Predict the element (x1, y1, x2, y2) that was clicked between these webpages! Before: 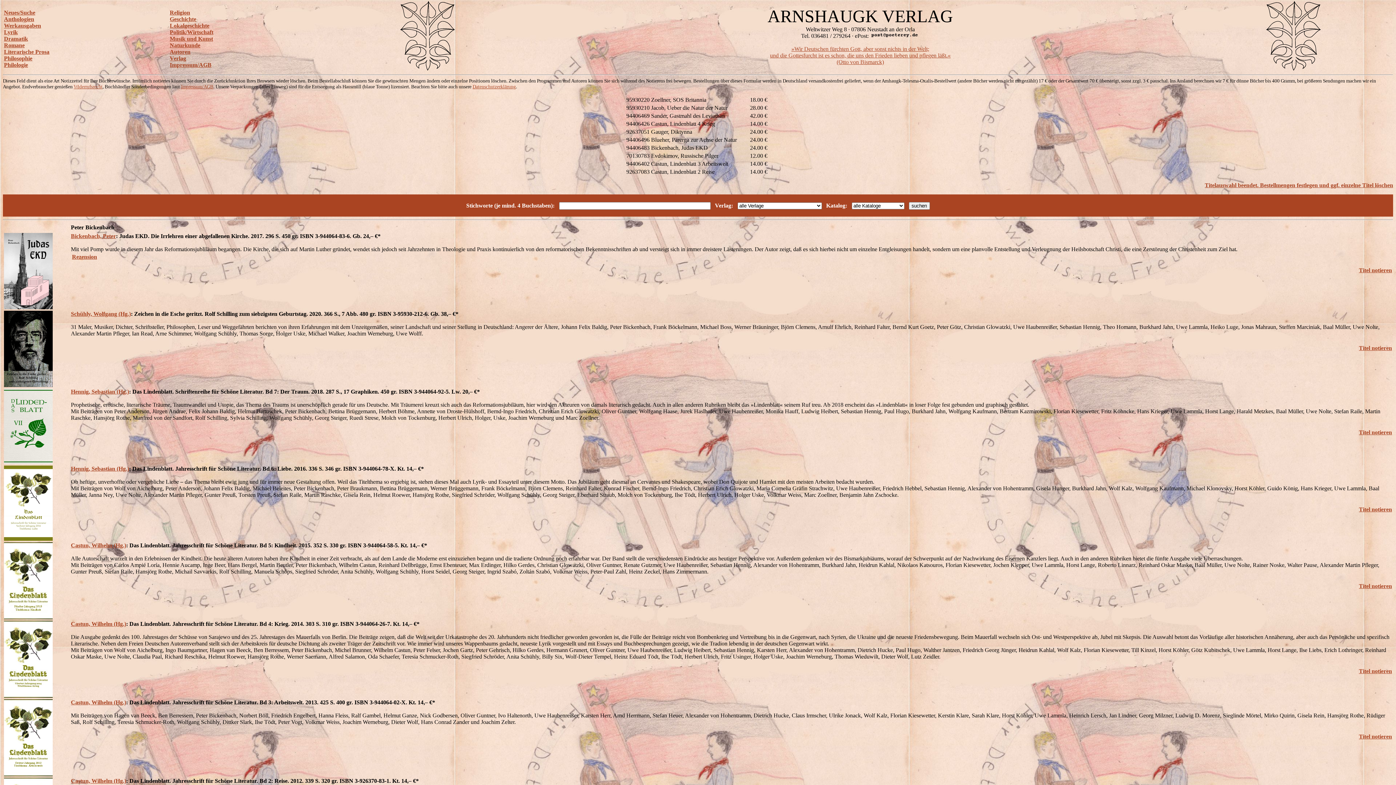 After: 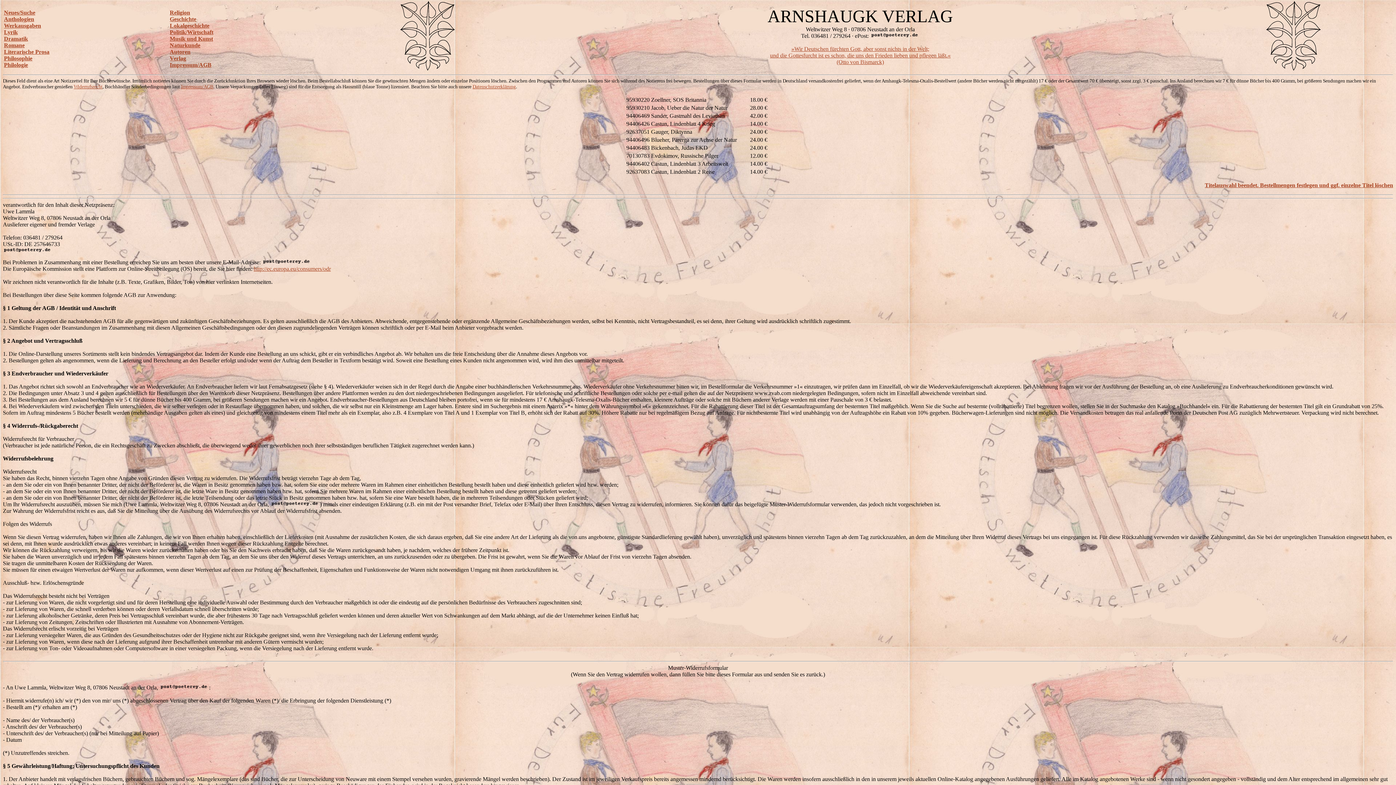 Action: label: Impressum/AGB bbox: (181, 84, 213, 89)